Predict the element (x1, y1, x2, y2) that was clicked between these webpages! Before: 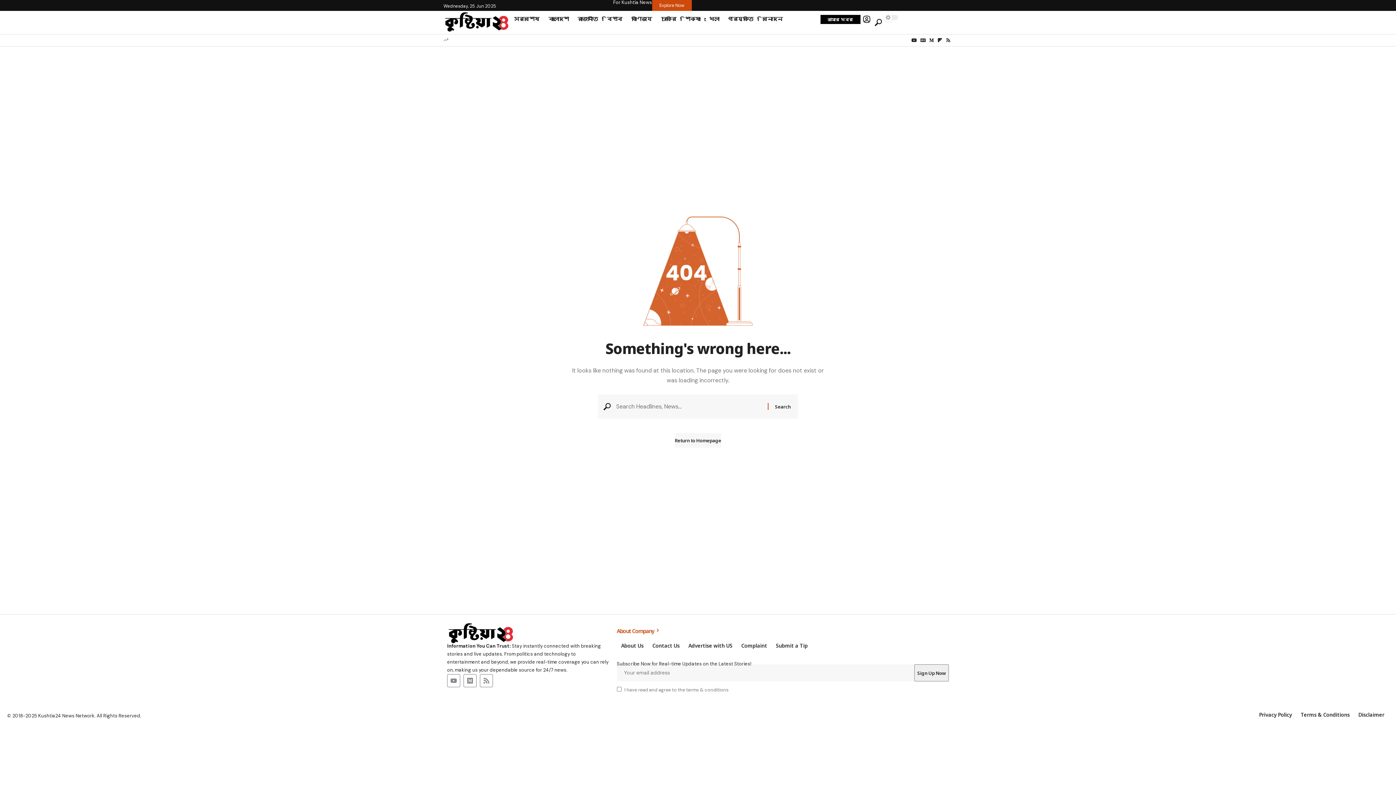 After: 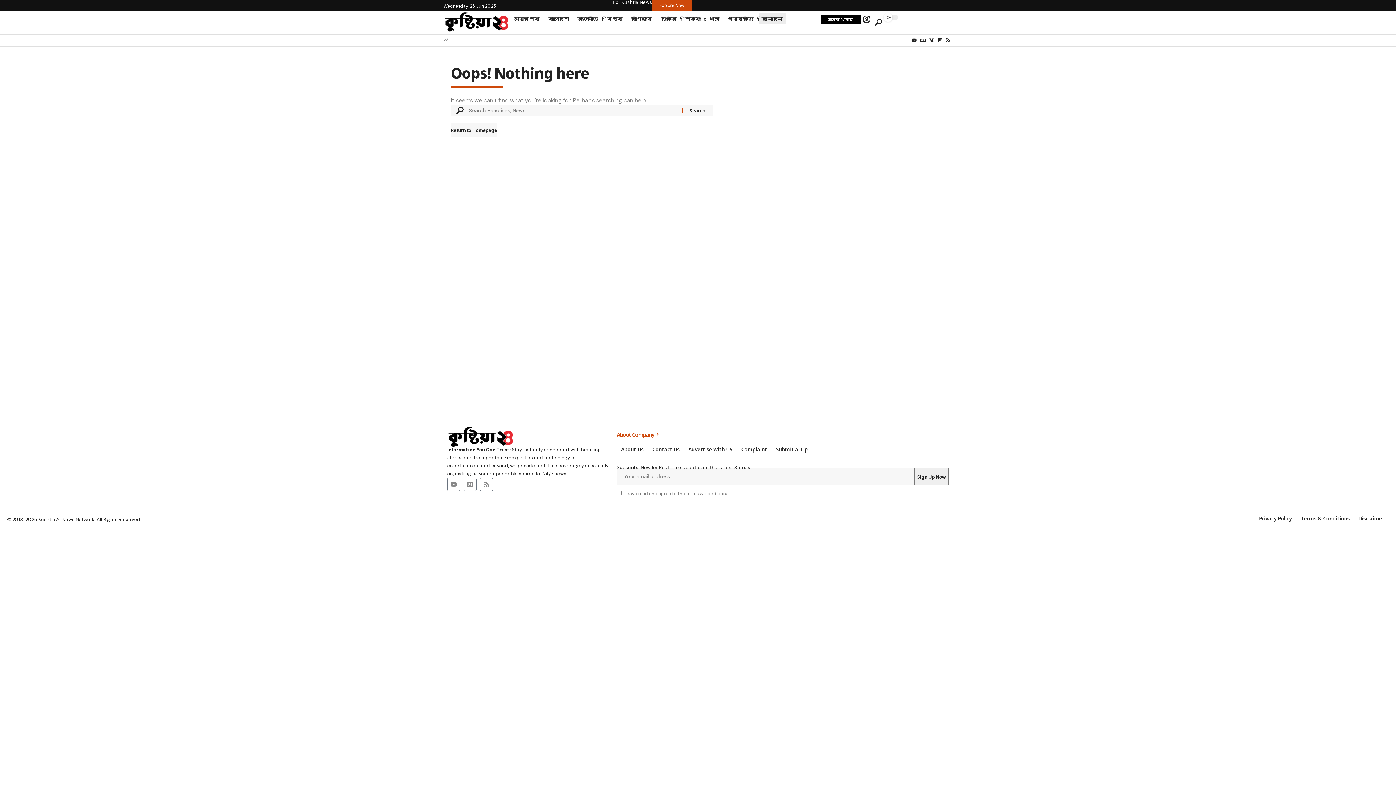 Action: bbox: (758, 10, 787, 26) label: বিনোদন